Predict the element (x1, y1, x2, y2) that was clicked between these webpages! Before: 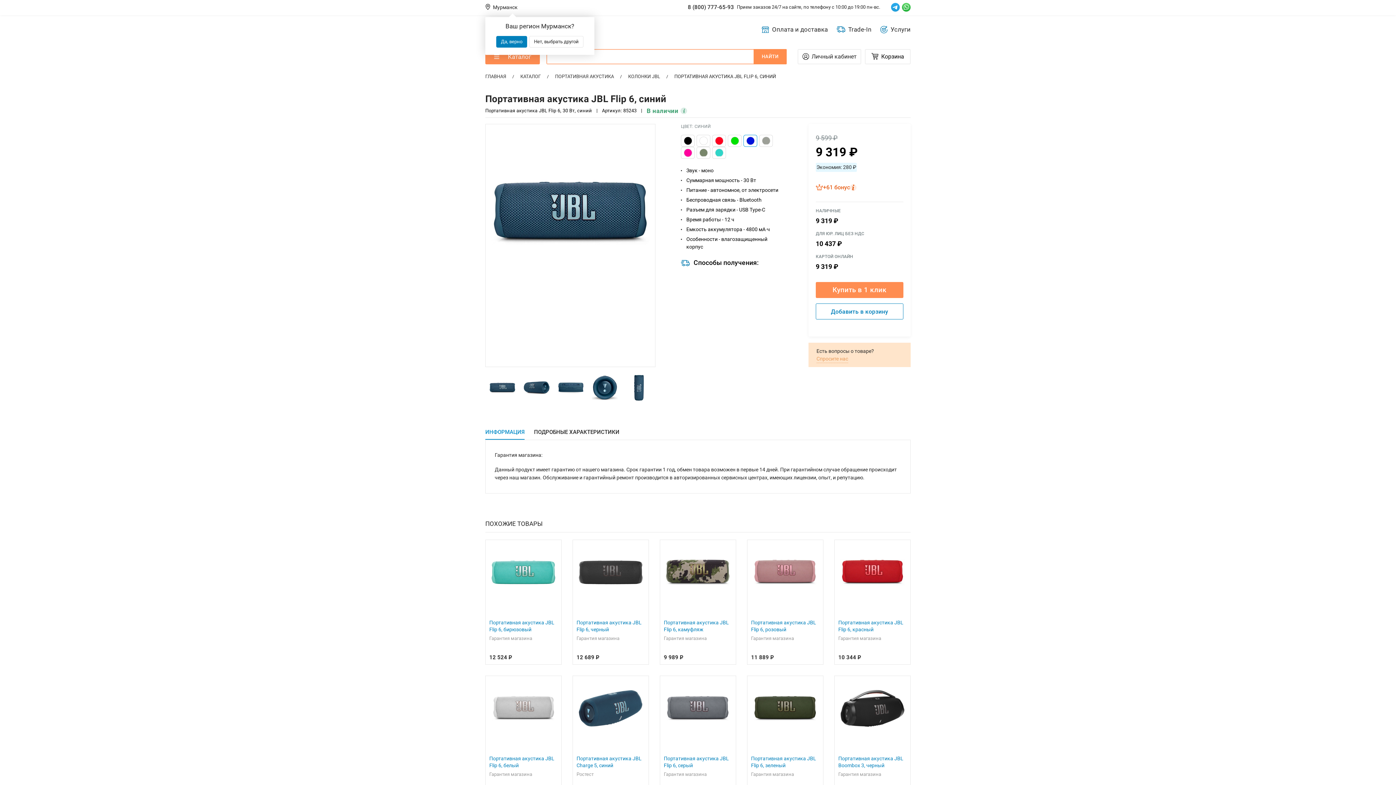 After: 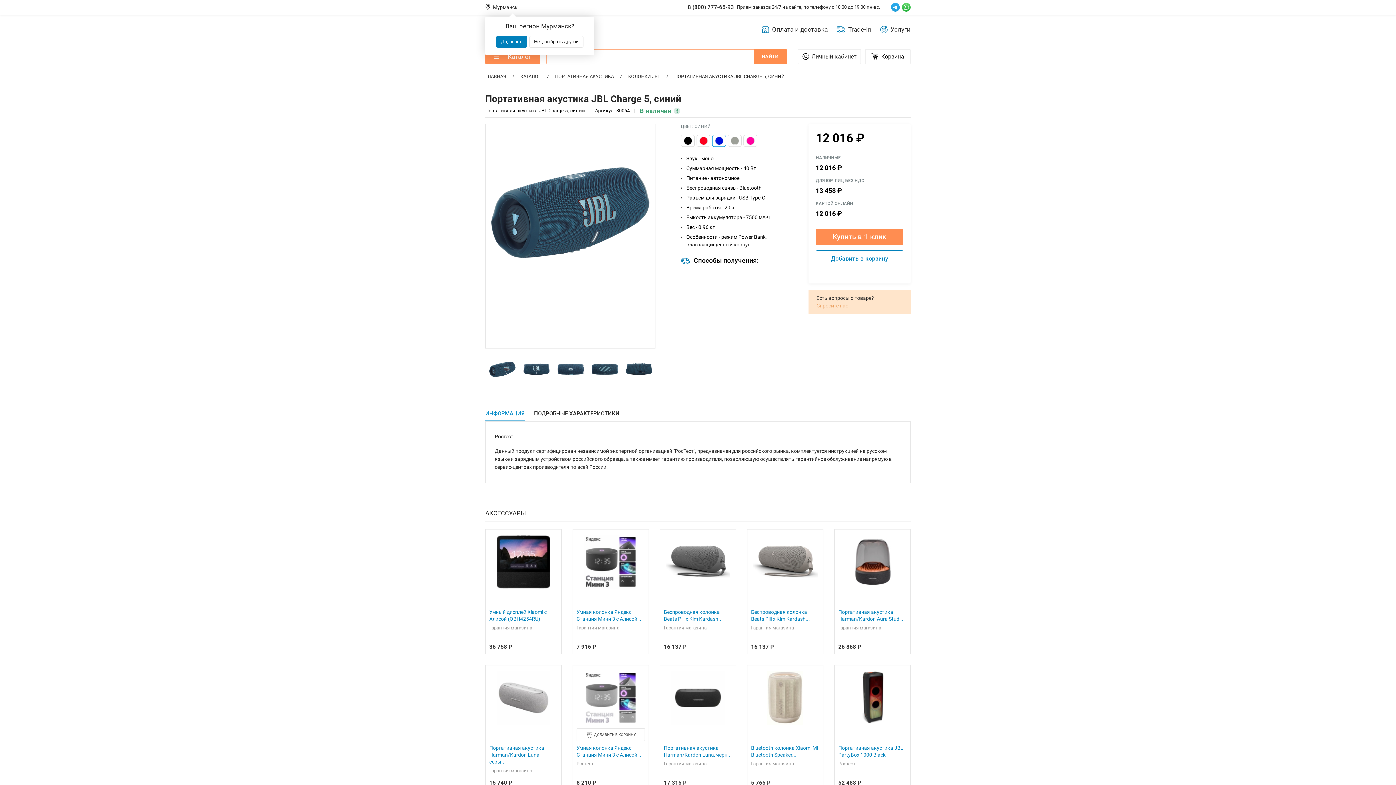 Action: bbox: (578, 681, 643, 735)